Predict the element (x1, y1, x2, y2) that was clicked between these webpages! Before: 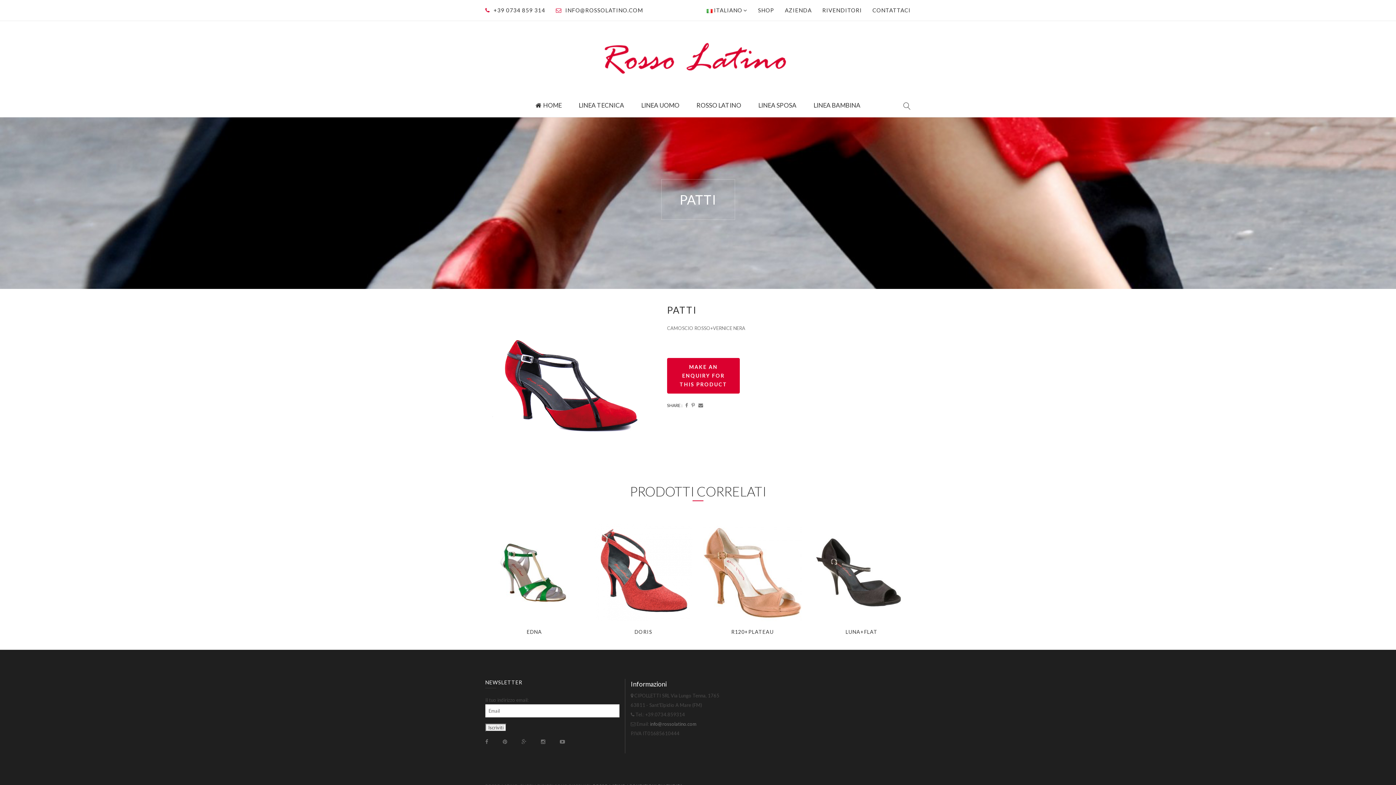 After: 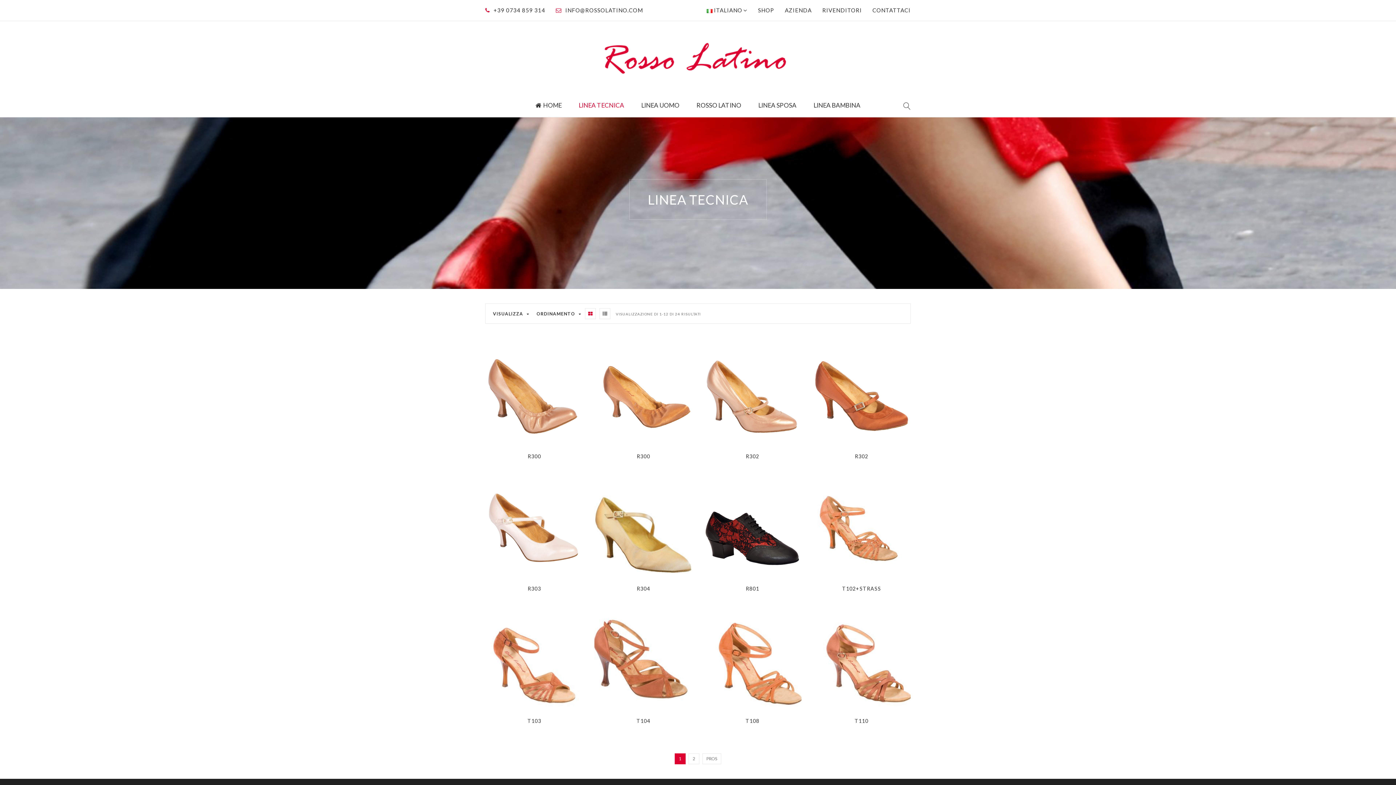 Action: bbox: (570, 93, 632, 117) label: LINEA TECNICA